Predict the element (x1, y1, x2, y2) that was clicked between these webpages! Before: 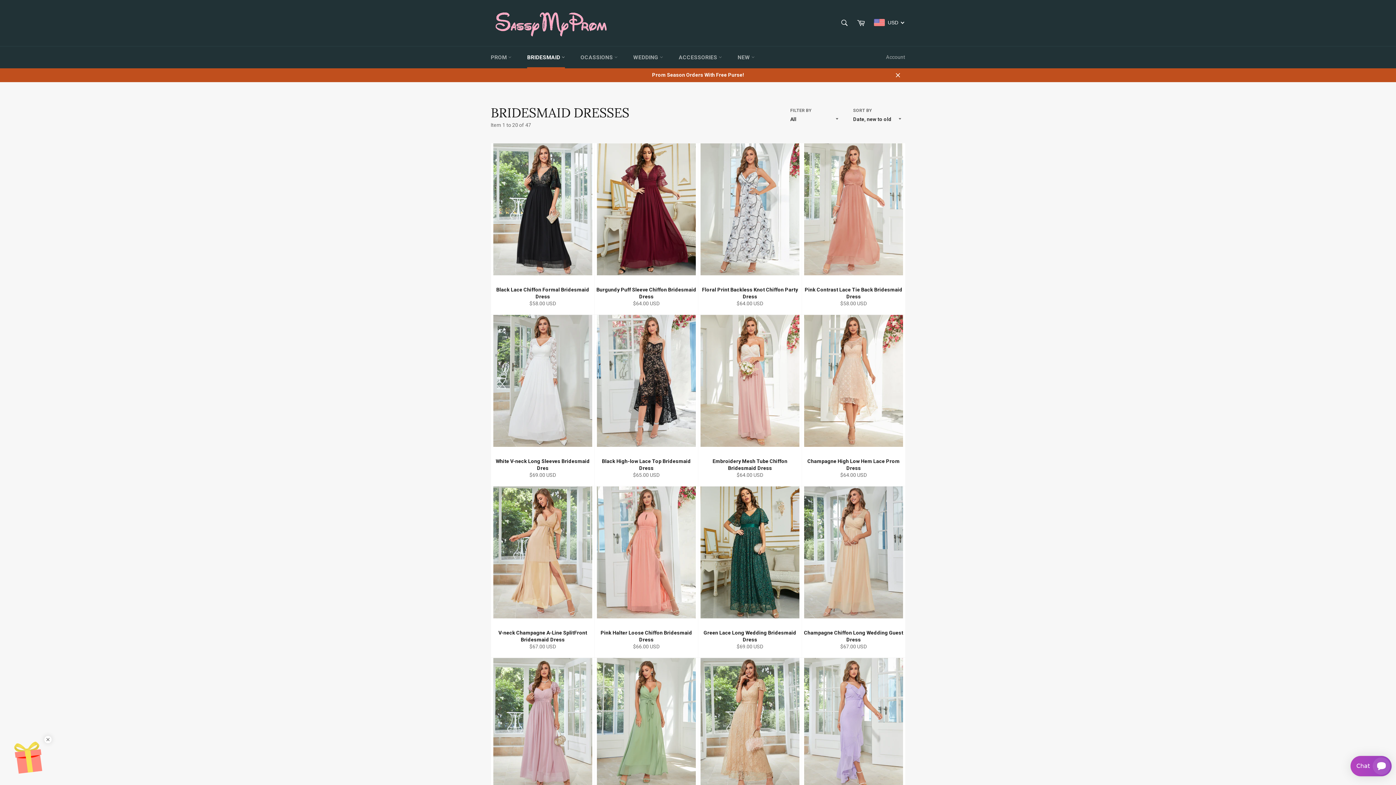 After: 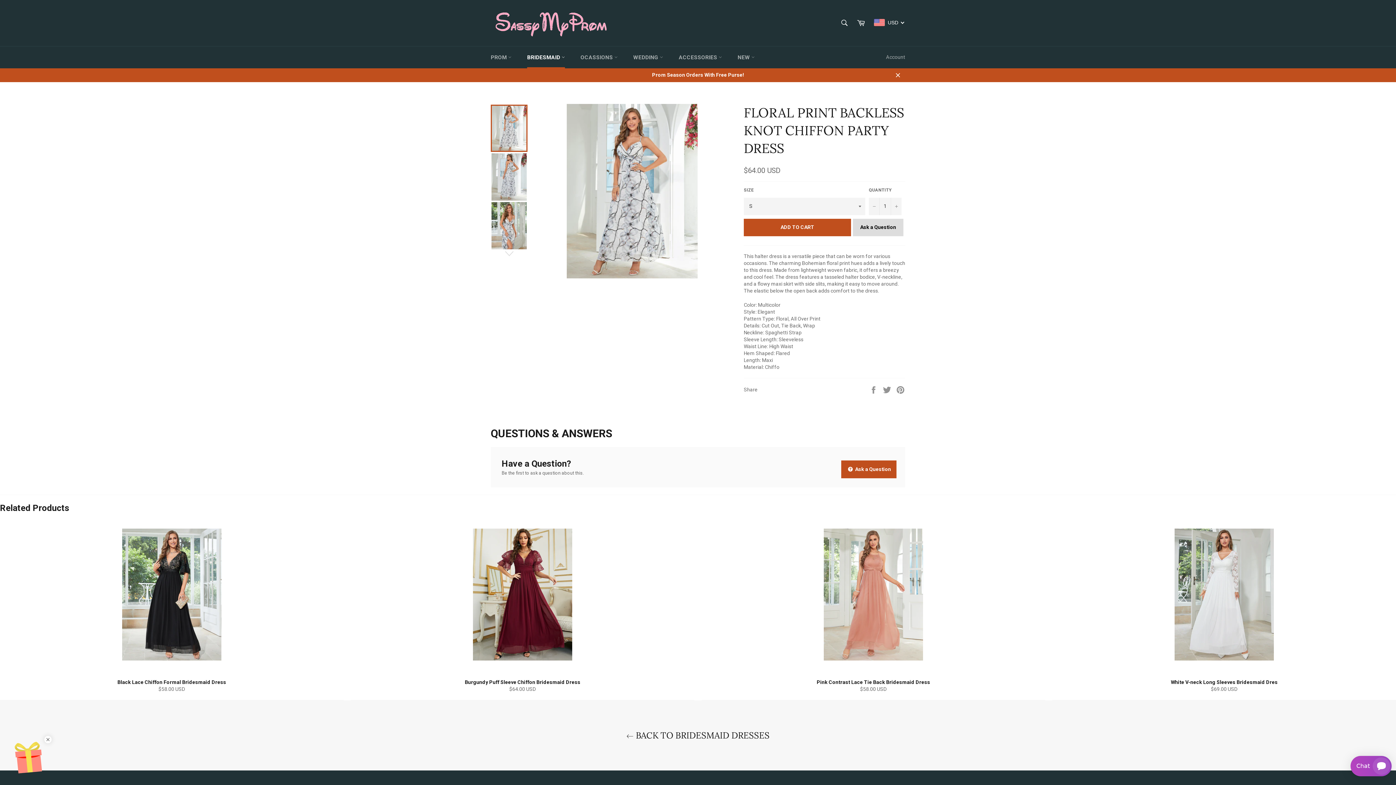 Action: label: Floral Print Backless Knot Chiffon Party Dress
Regular price
$64.00 USD bbox: (698, 143, 801, 314)